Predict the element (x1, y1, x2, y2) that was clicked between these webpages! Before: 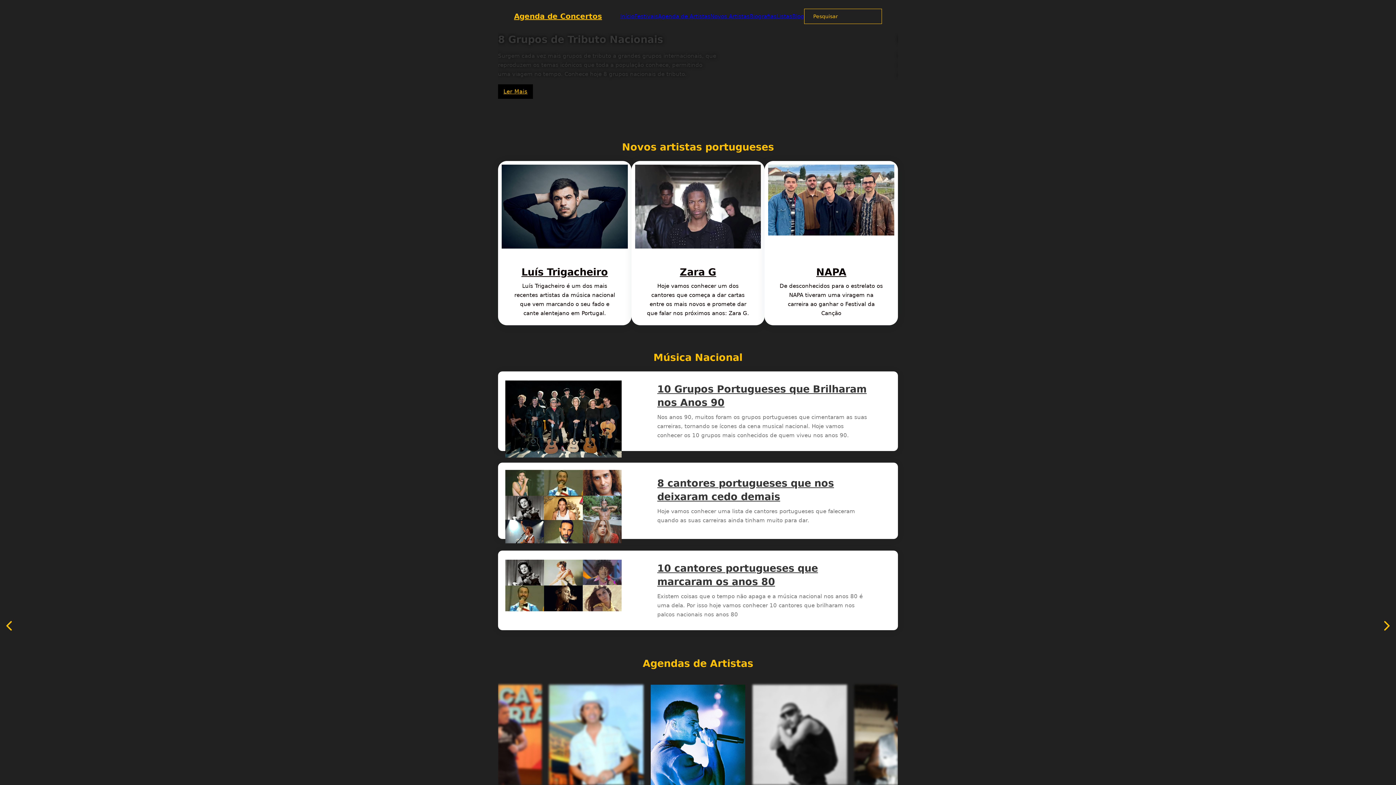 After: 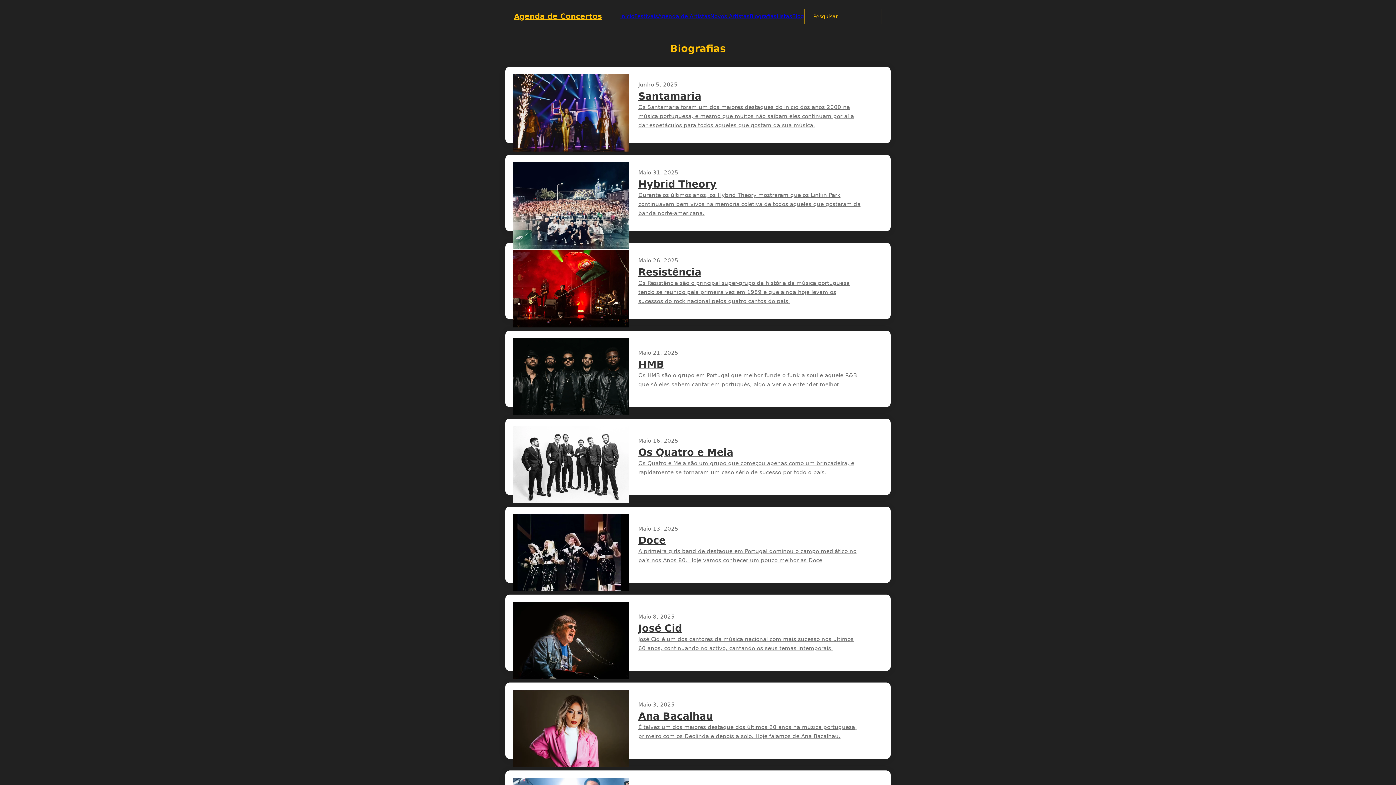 Action: label: Biografias bbox: (749, 11, 776, 21)